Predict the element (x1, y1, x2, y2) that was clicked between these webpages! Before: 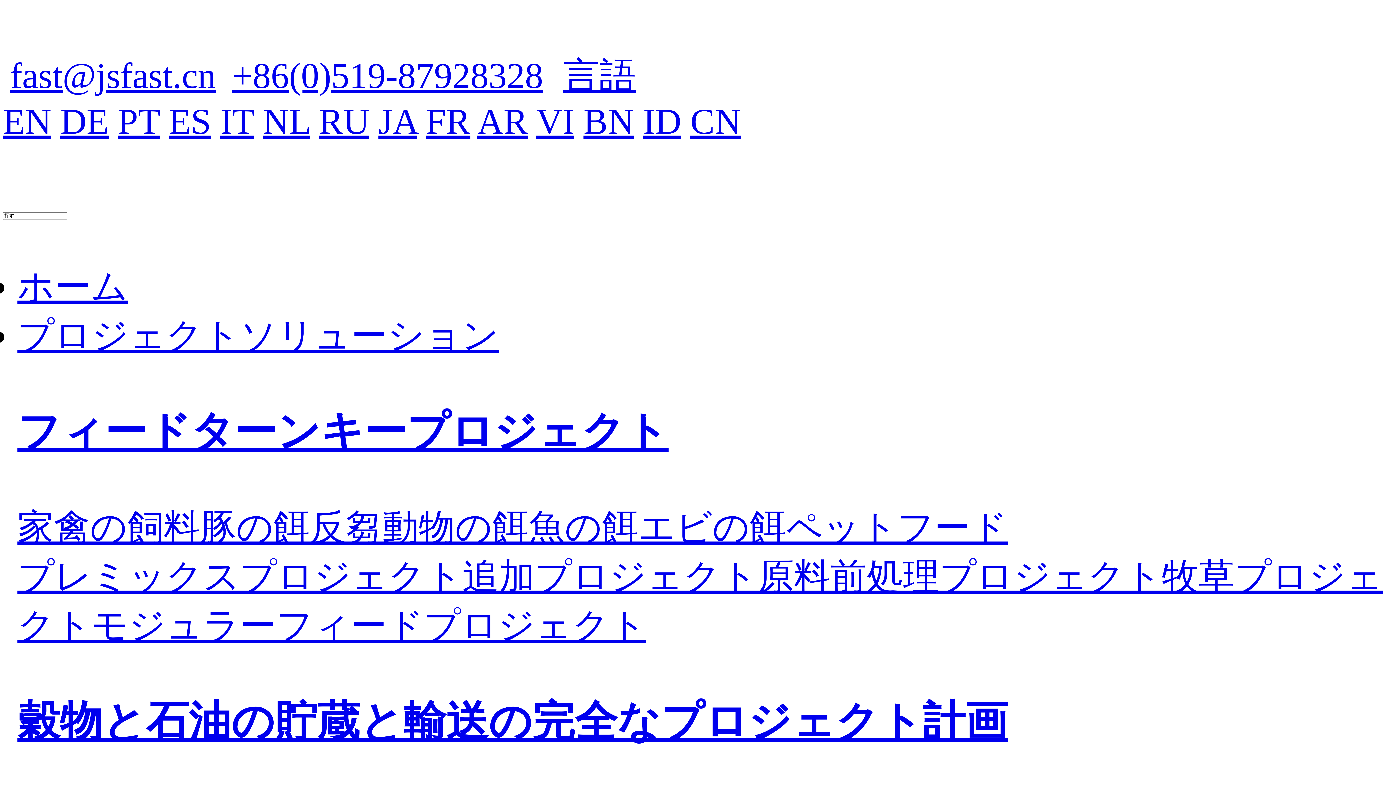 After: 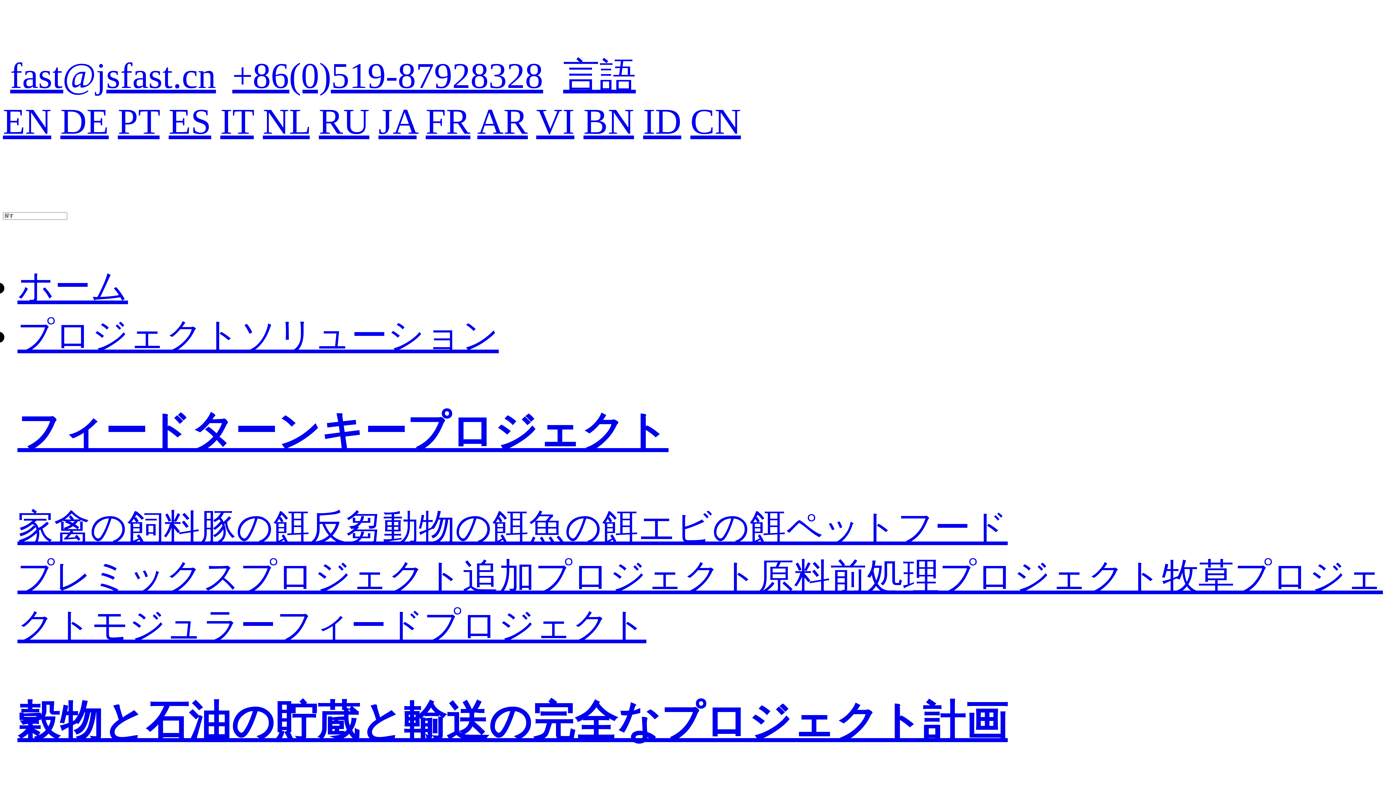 Action: bbox: (378, 101, 416, 141) label: JA